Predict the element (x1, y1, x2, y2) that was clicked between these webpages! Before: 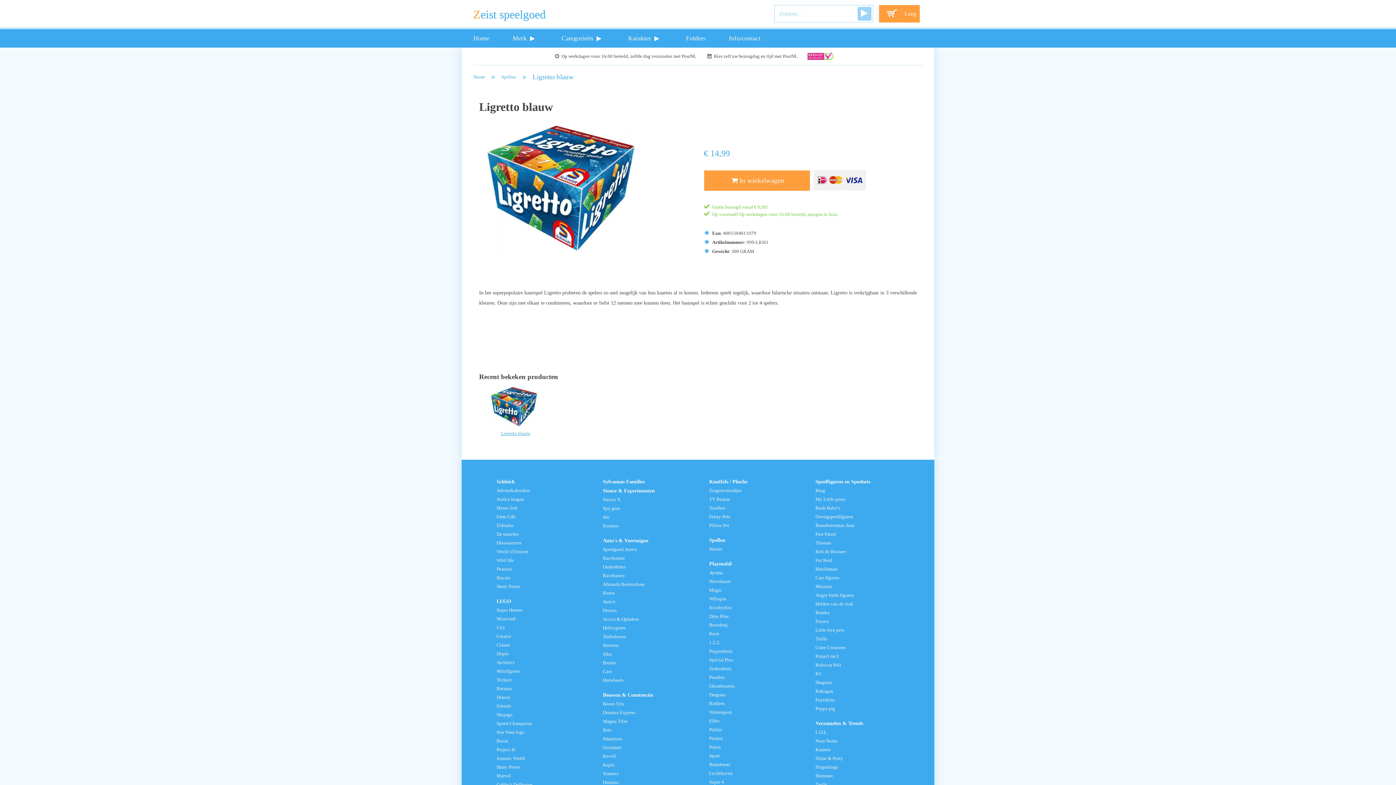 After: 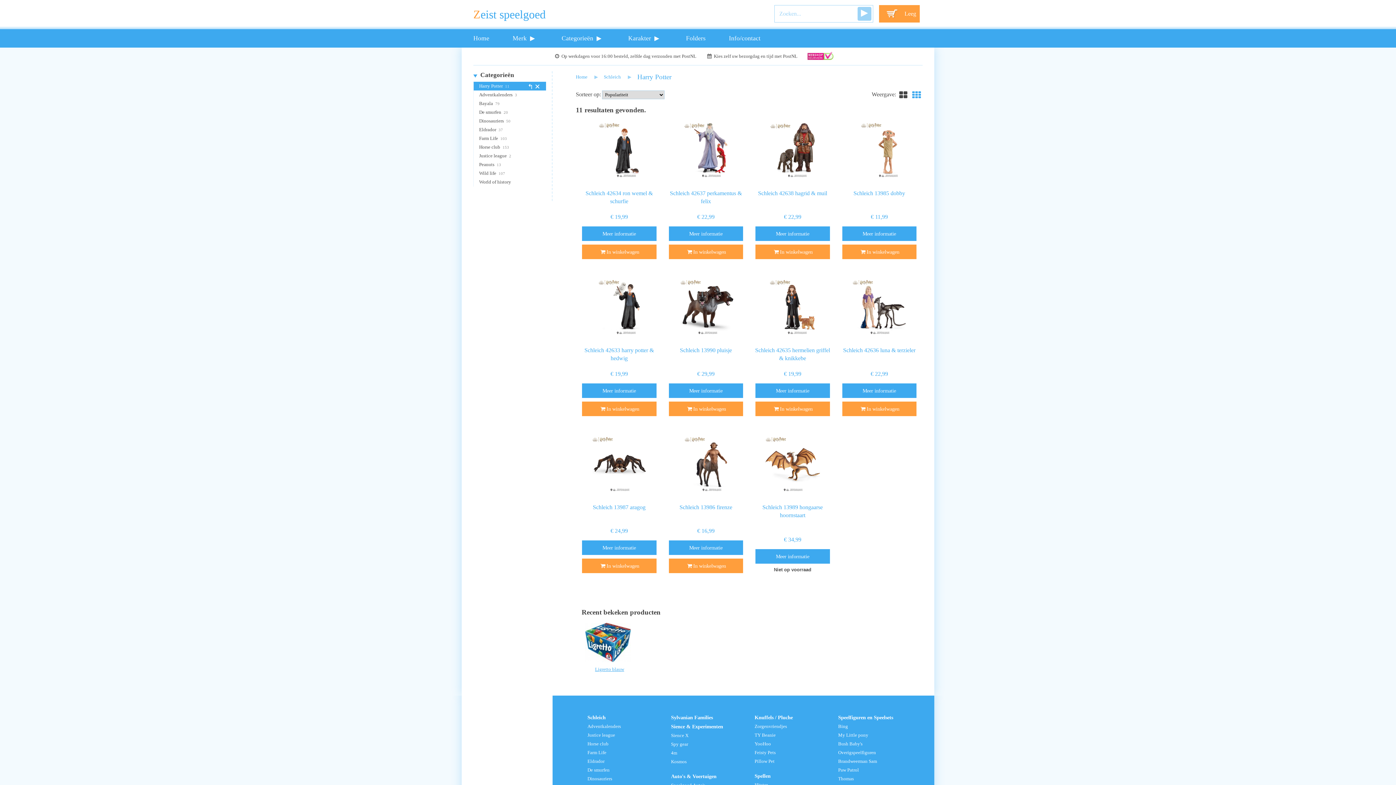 Action: bbox: (496, 584, 520, 589) label: Harry Potter